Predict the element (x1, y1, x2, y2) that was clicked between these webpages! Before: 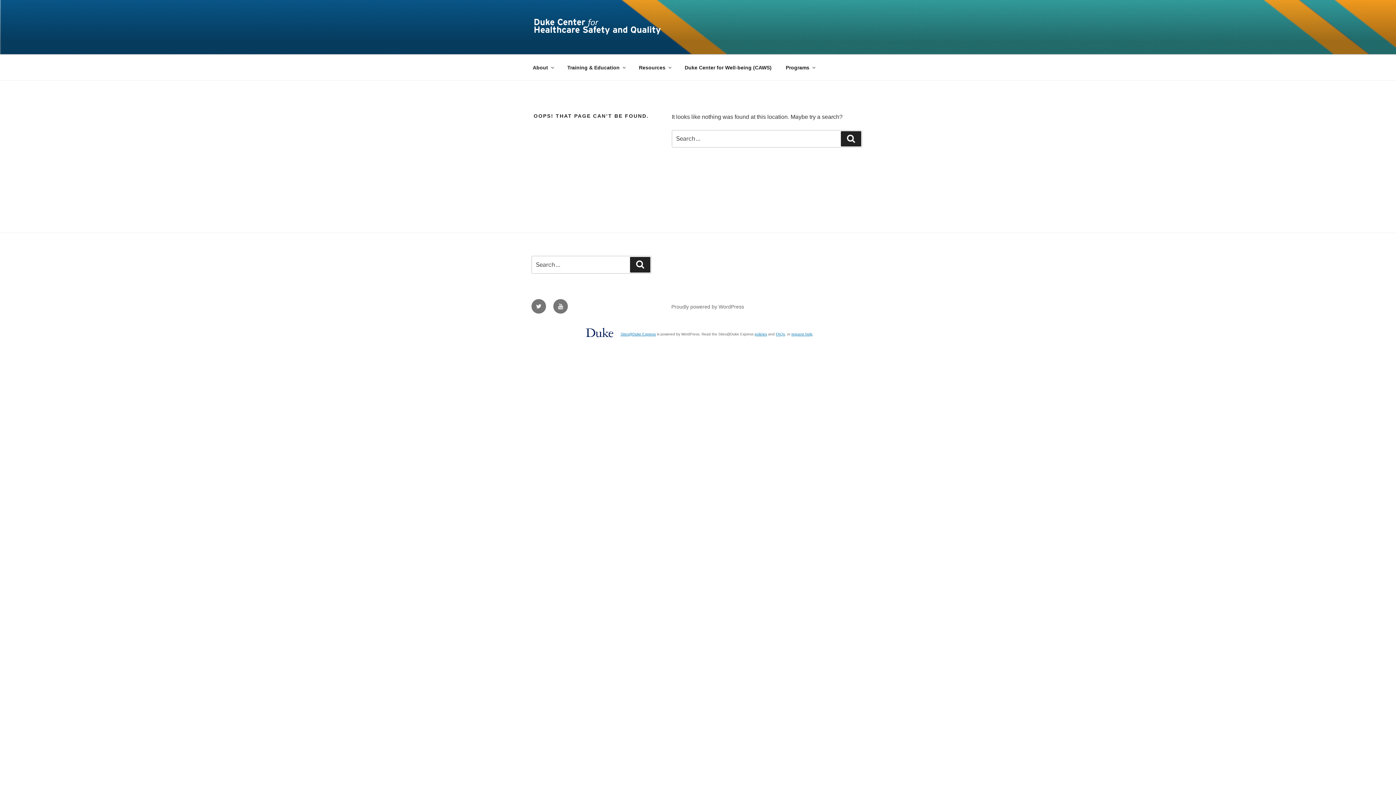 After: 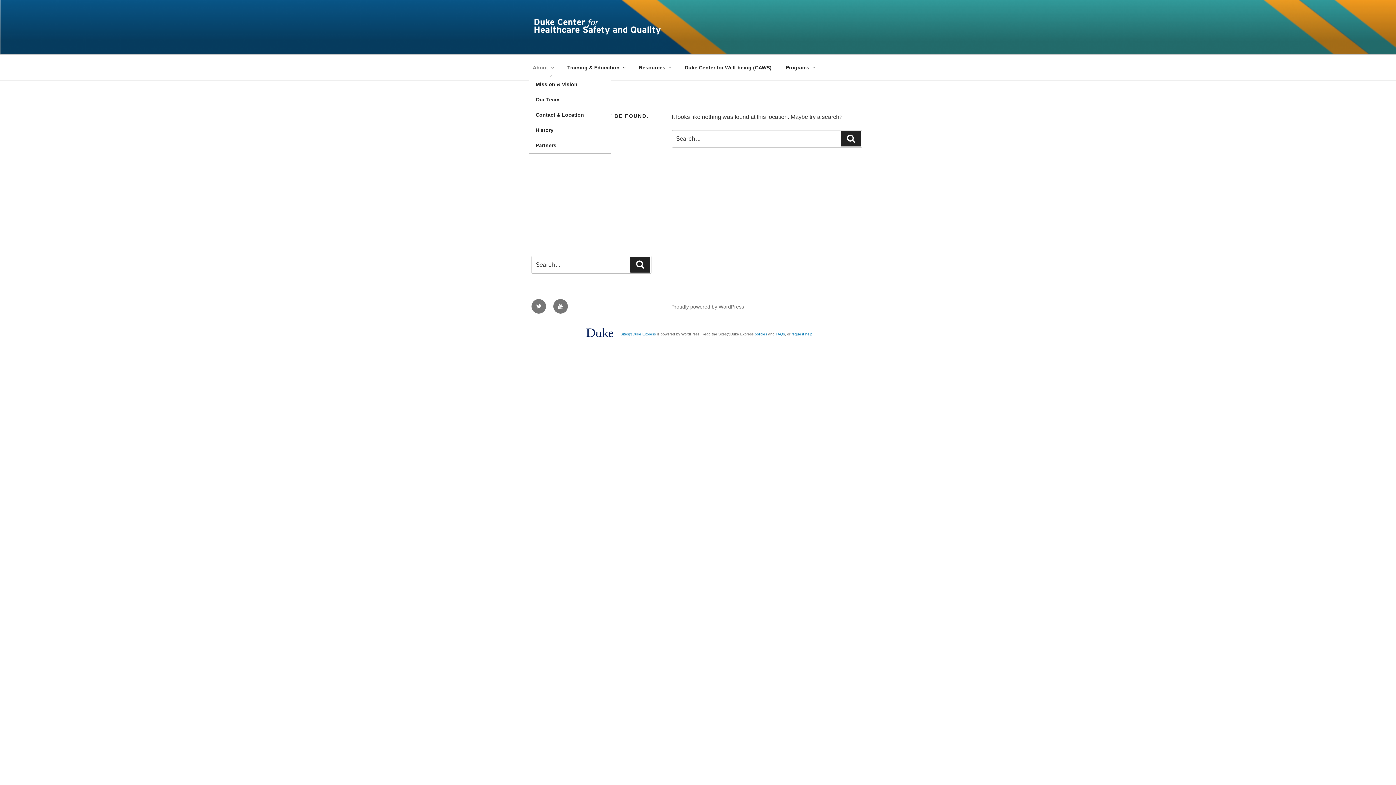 Action: bbox: (526, 58, 559, 76) label: About